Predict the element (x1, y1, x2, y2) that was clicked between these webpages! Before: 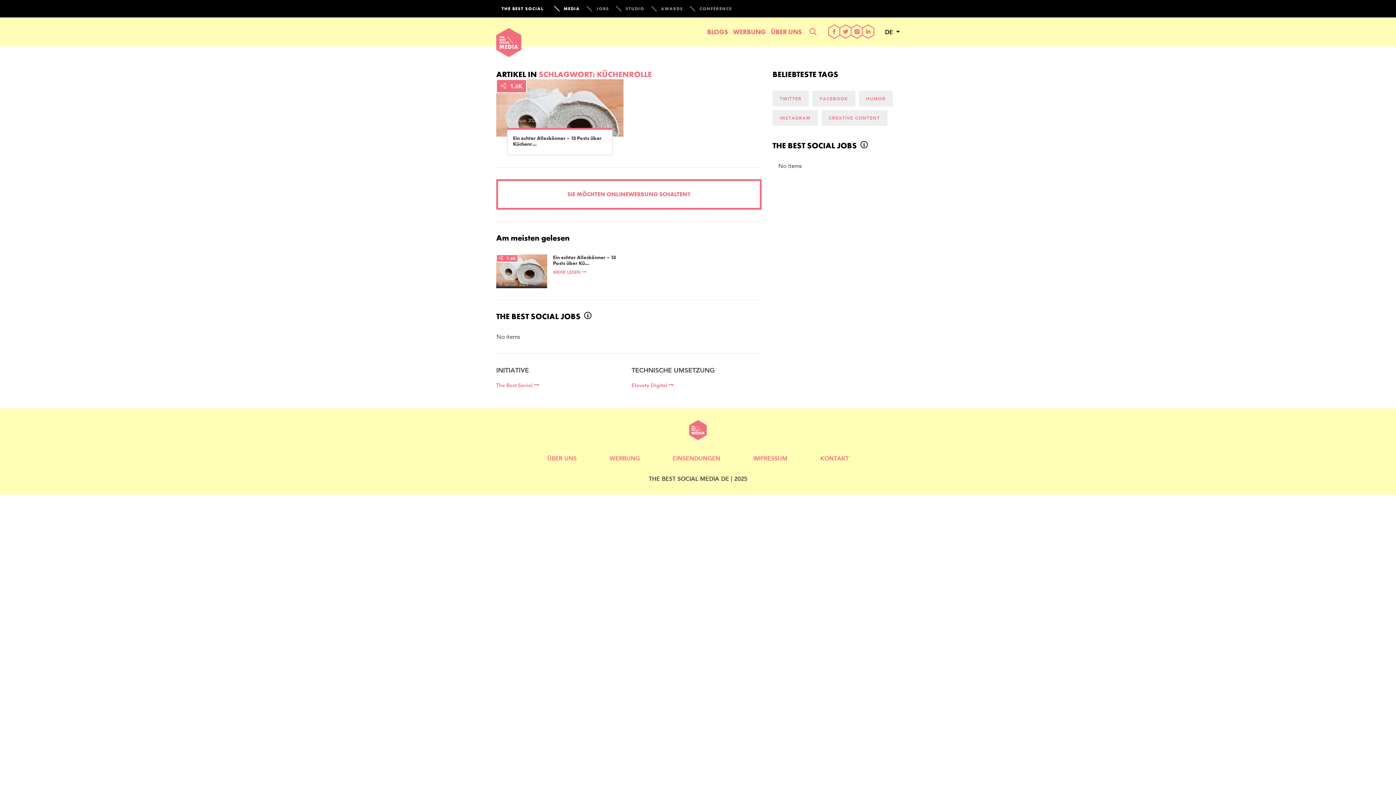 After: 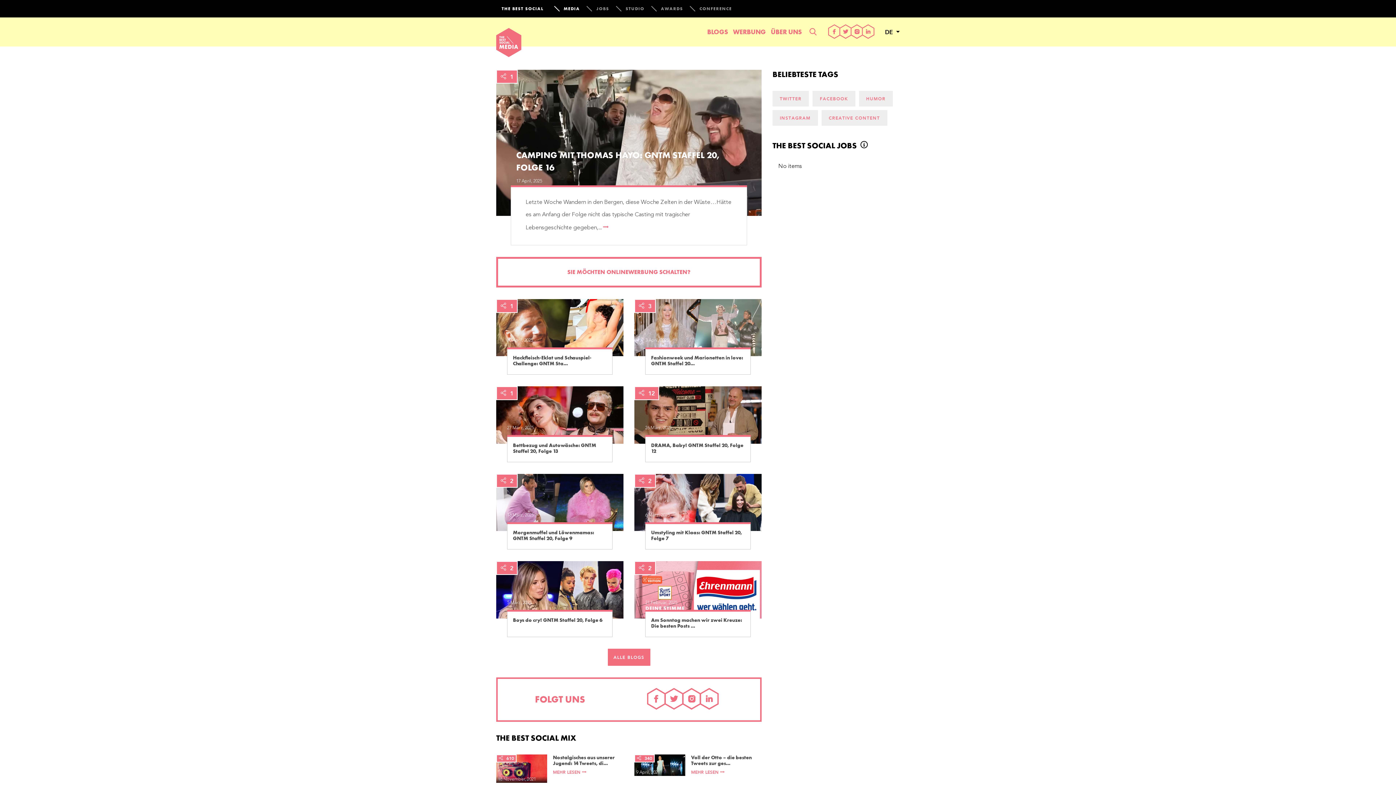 Action: bbox: (689, 420, 706, 442)